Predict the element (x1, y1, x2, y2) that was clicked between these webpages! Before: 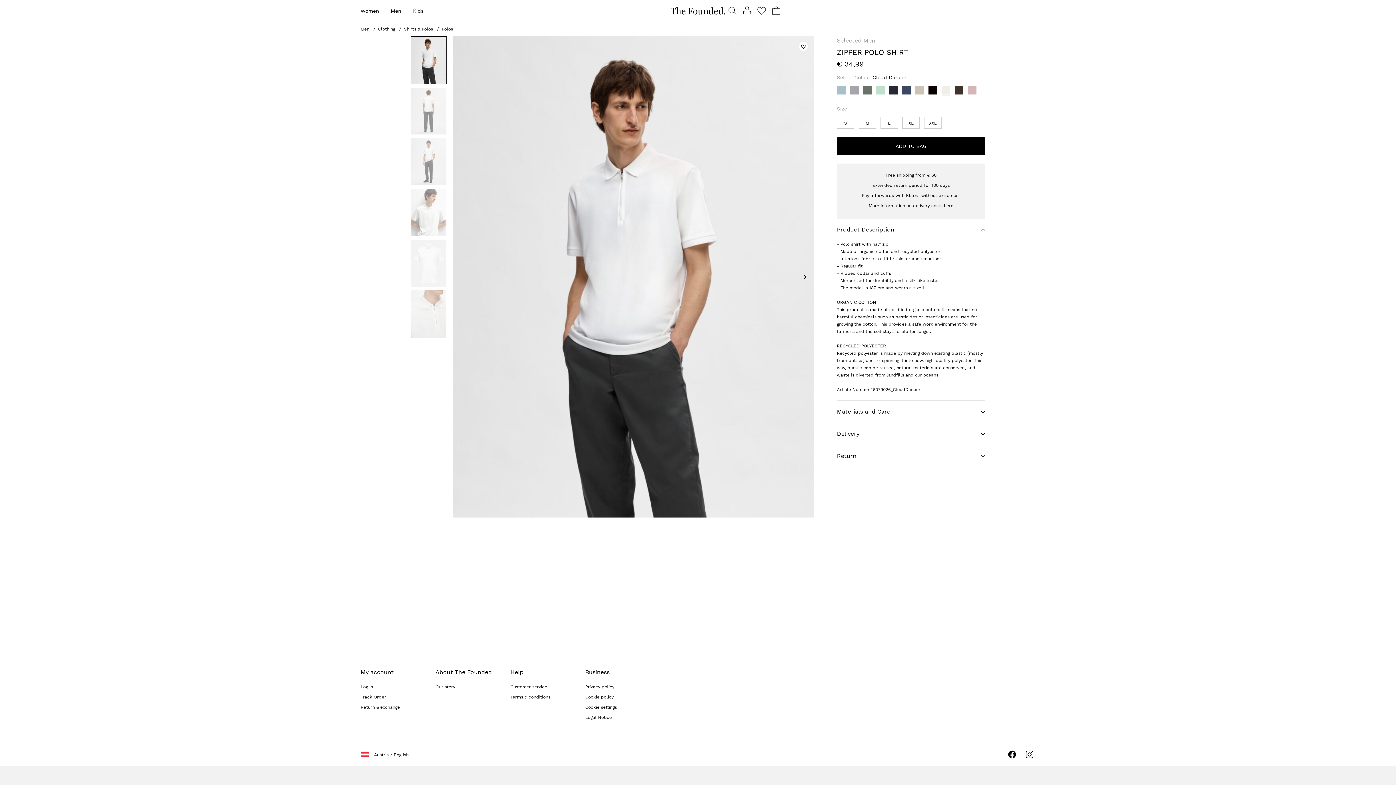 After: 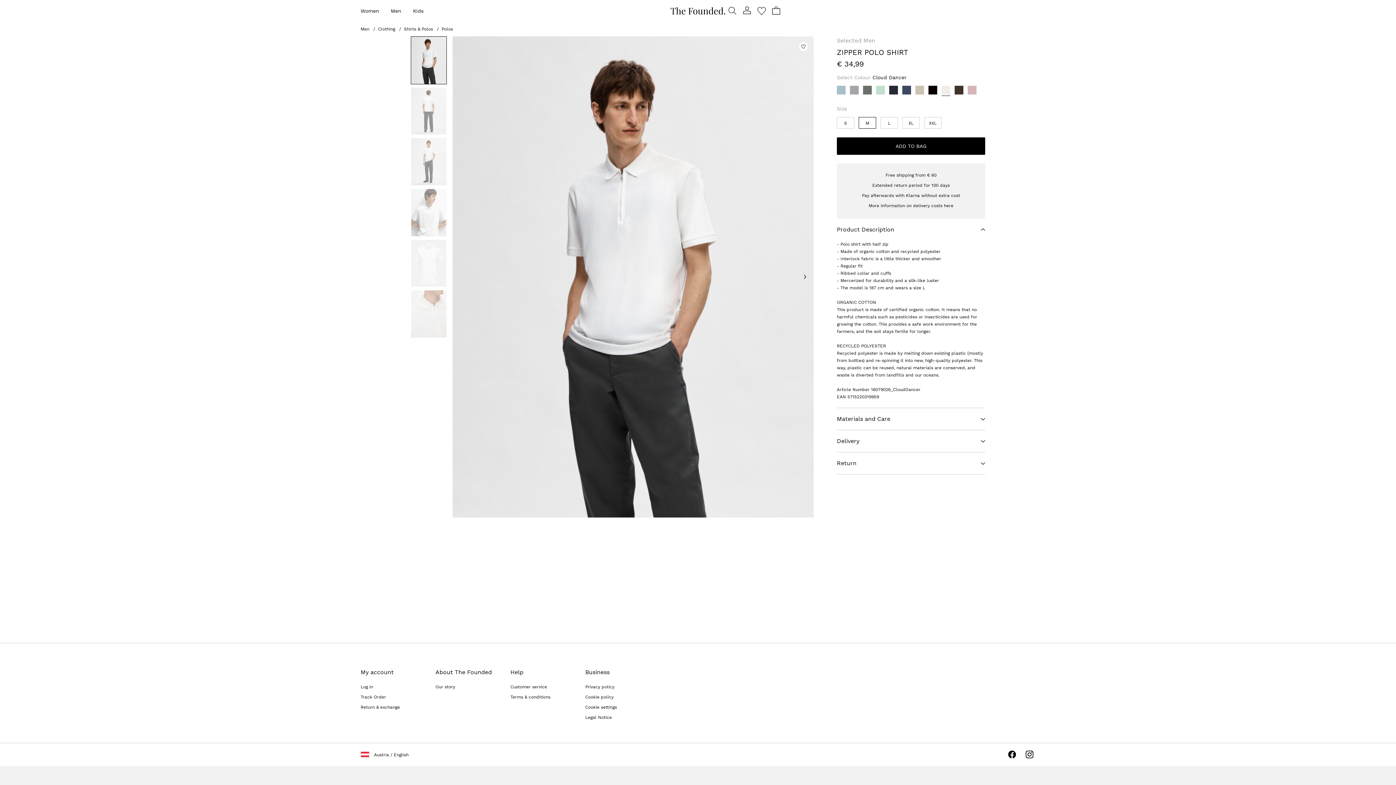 Action: label: M bbox: (858, 117, 876, 128)